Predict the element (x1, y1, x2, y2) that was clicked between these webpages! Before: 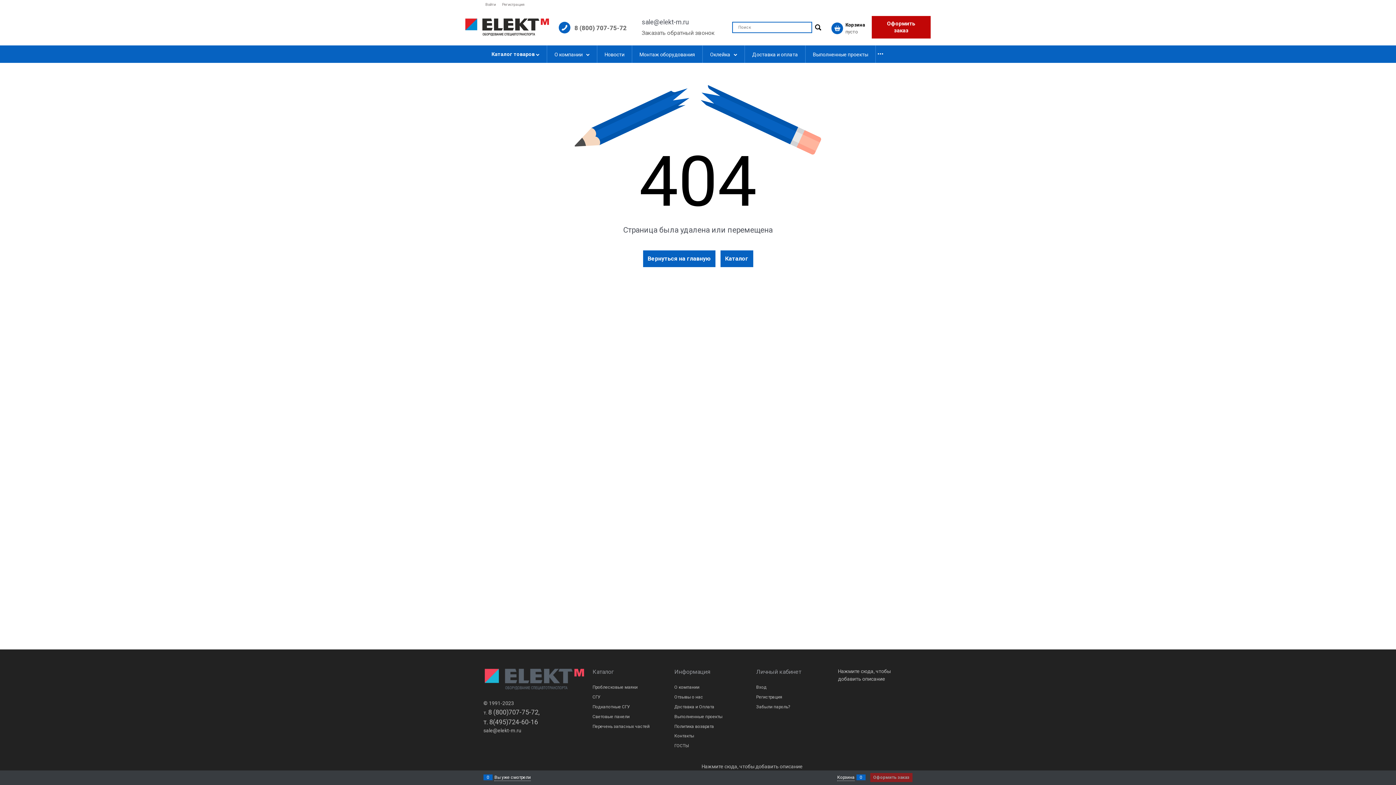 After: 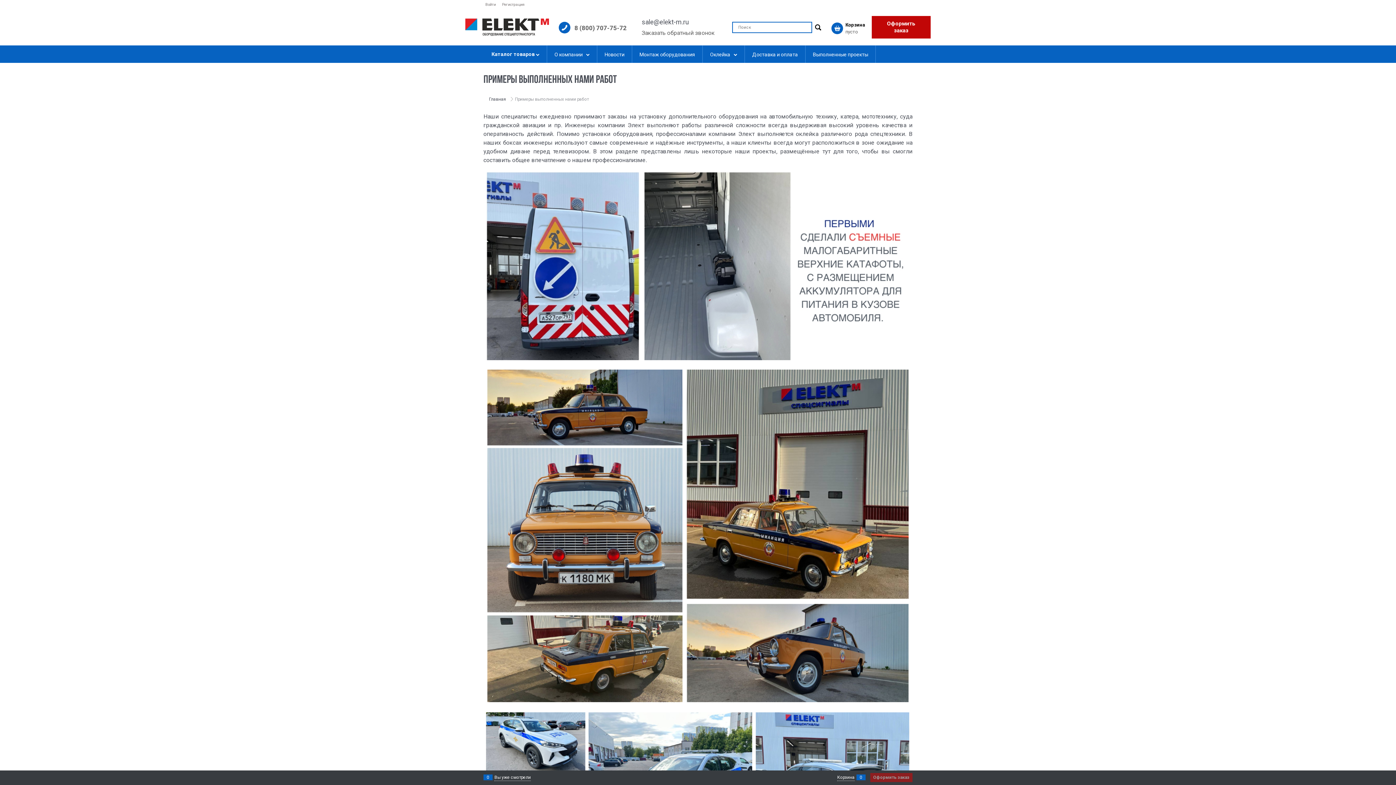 Action: bbox: (805, 45, 875, 62) label: Выполненные проекты